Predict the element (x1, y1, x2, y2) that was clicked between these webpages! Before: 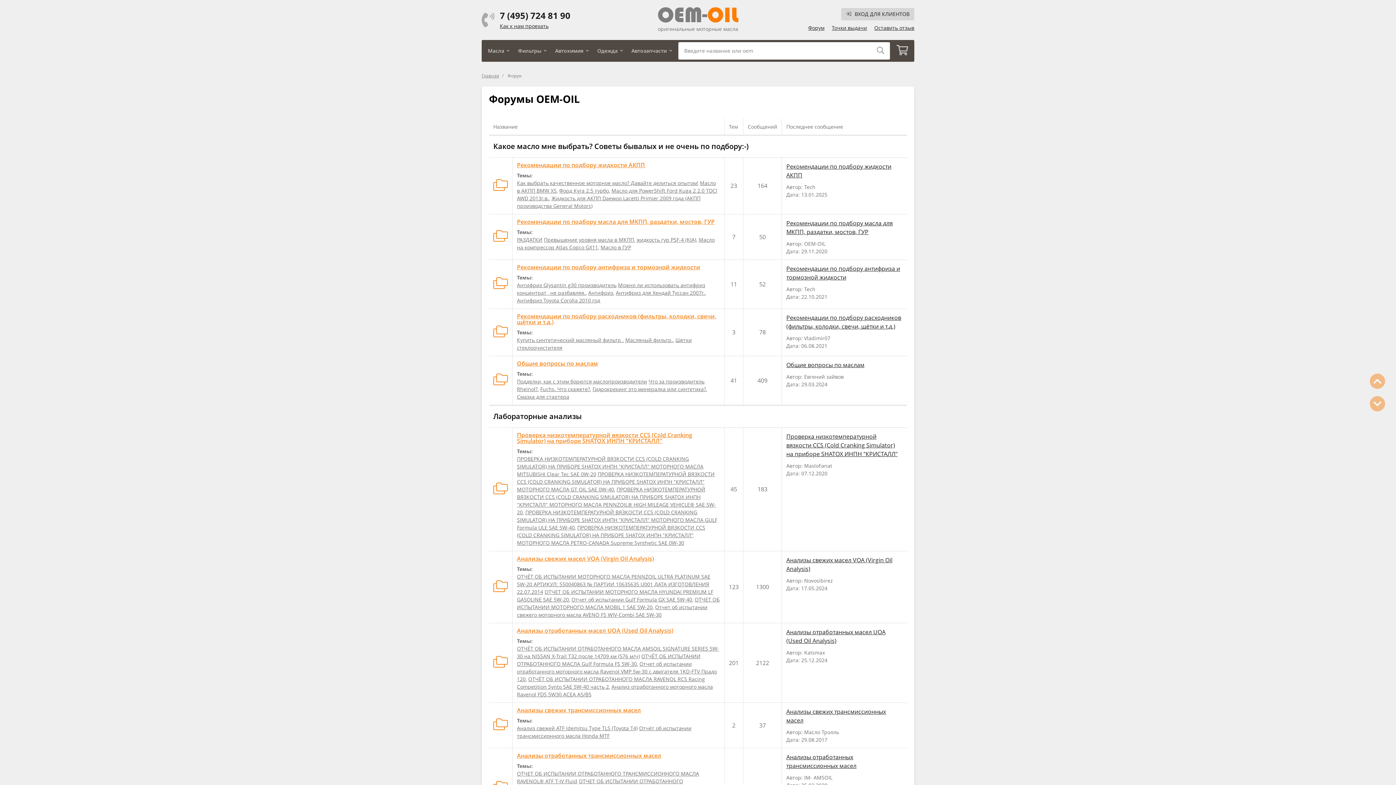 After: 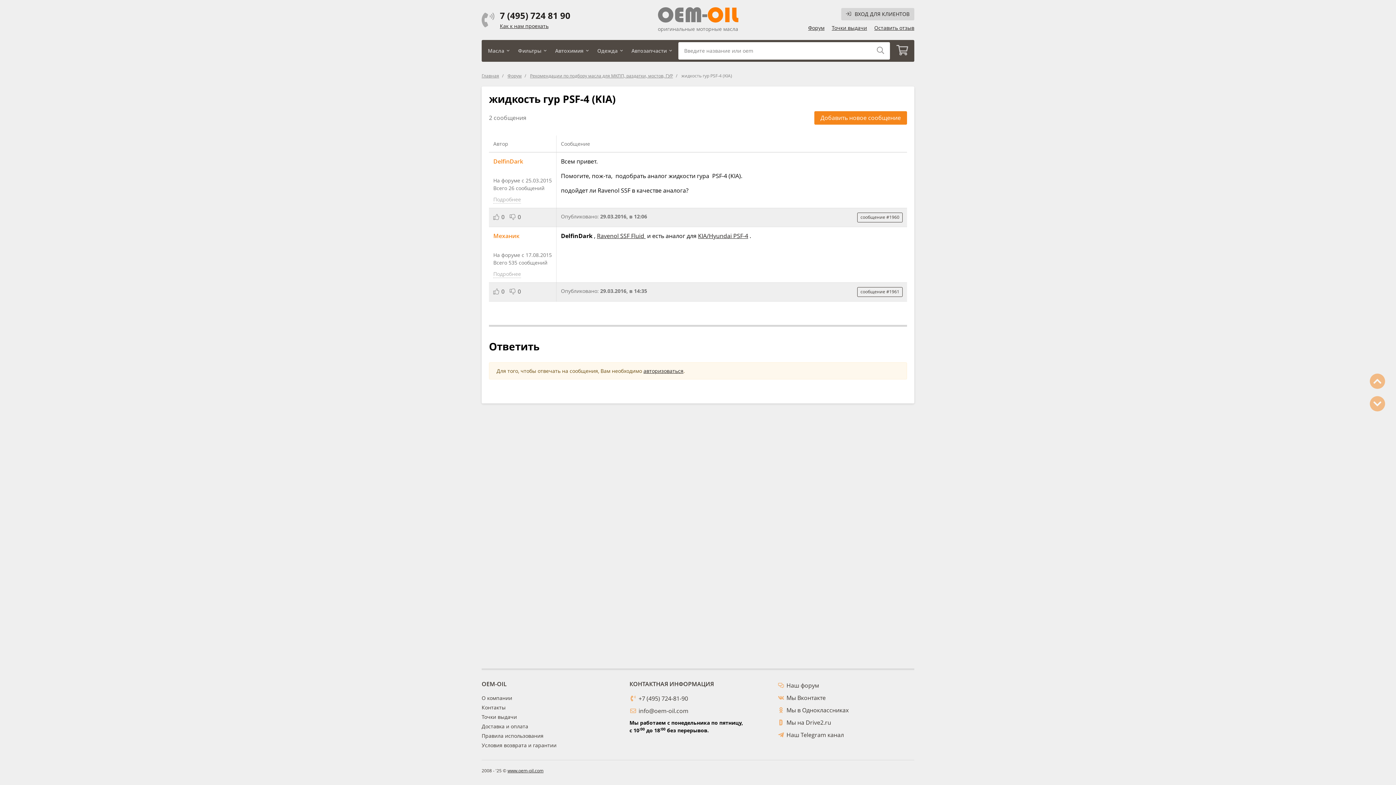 Action: bbox: (636, 236, 696, 243) label: жидкость гур PSF-4 (KIA)